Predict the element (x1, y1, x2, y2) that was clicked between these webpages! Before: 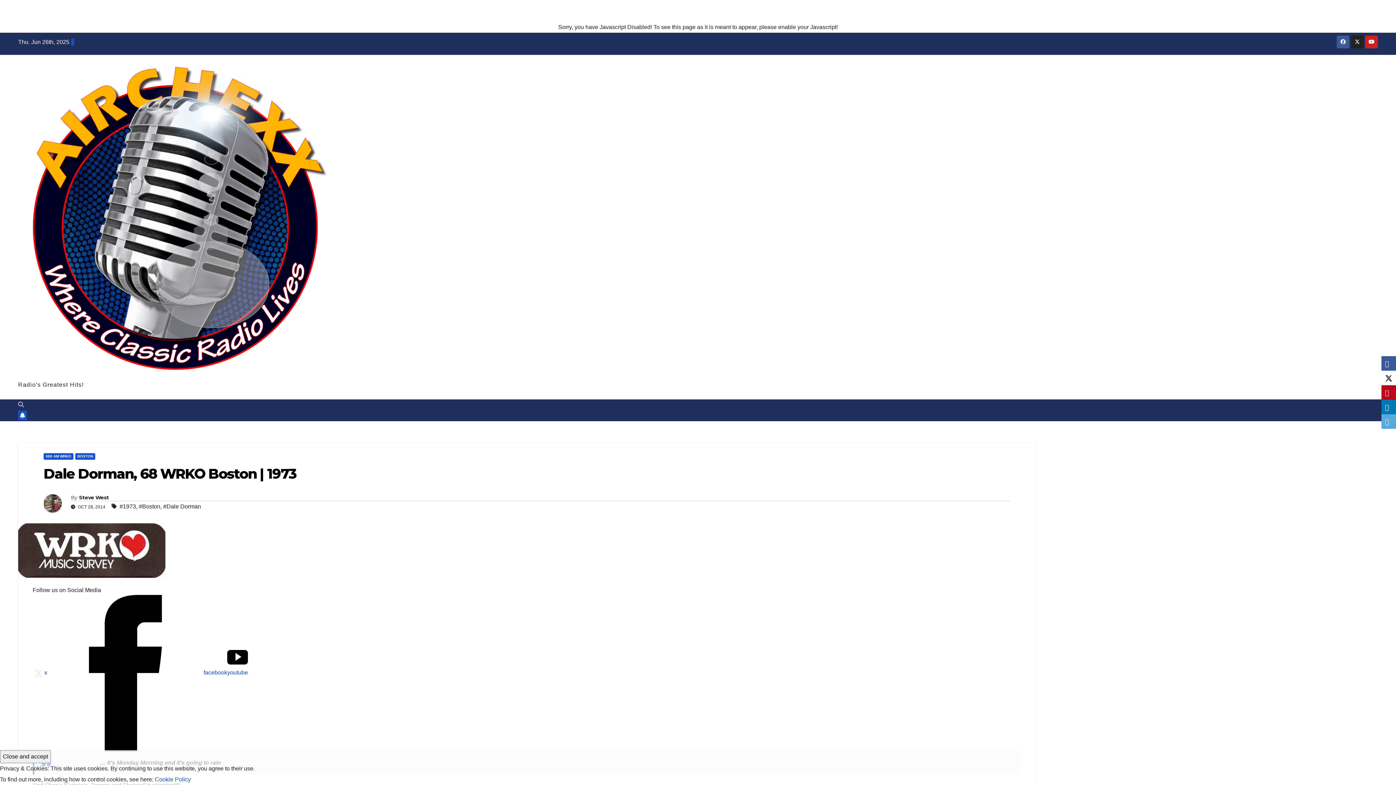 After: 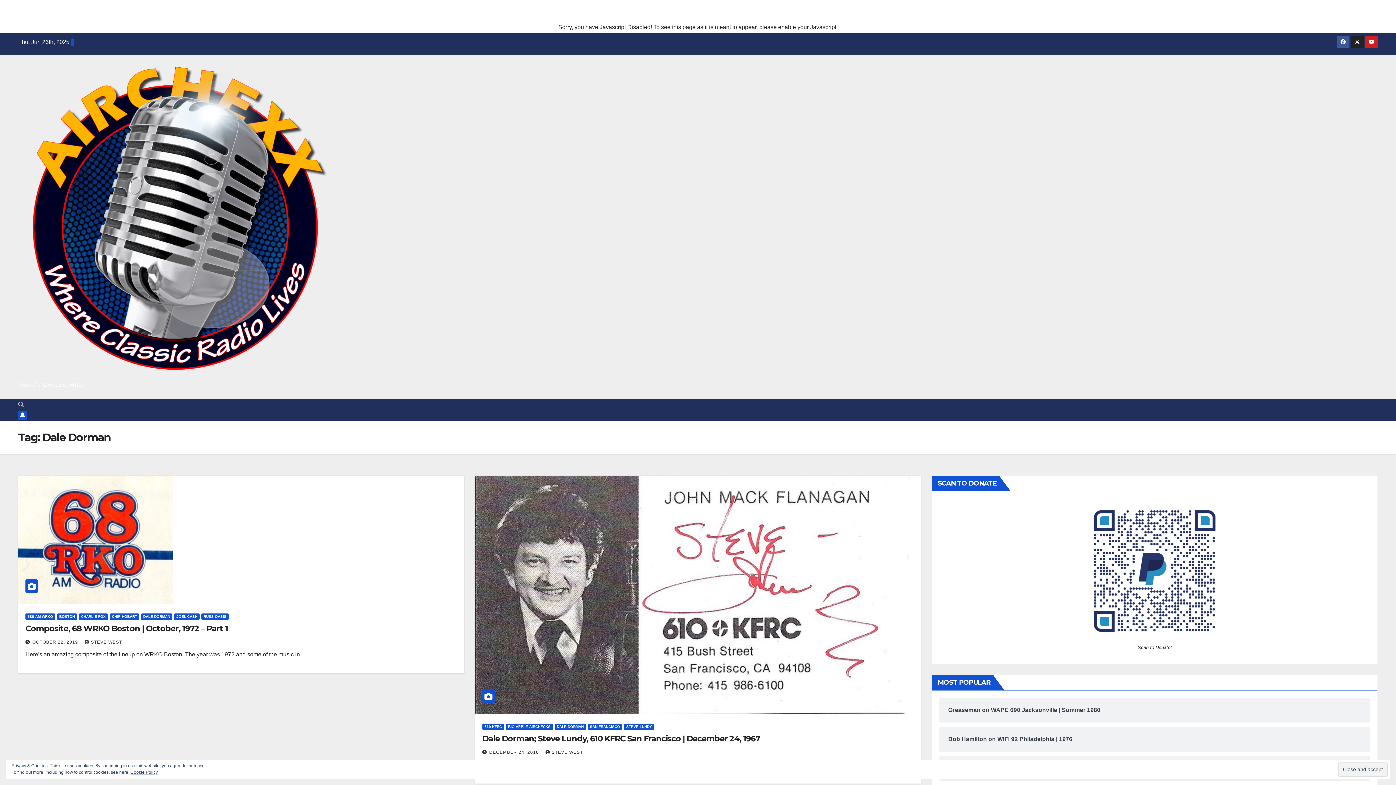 Action: label: #Dale Dorman bbox: (163, 501, 201, 512)